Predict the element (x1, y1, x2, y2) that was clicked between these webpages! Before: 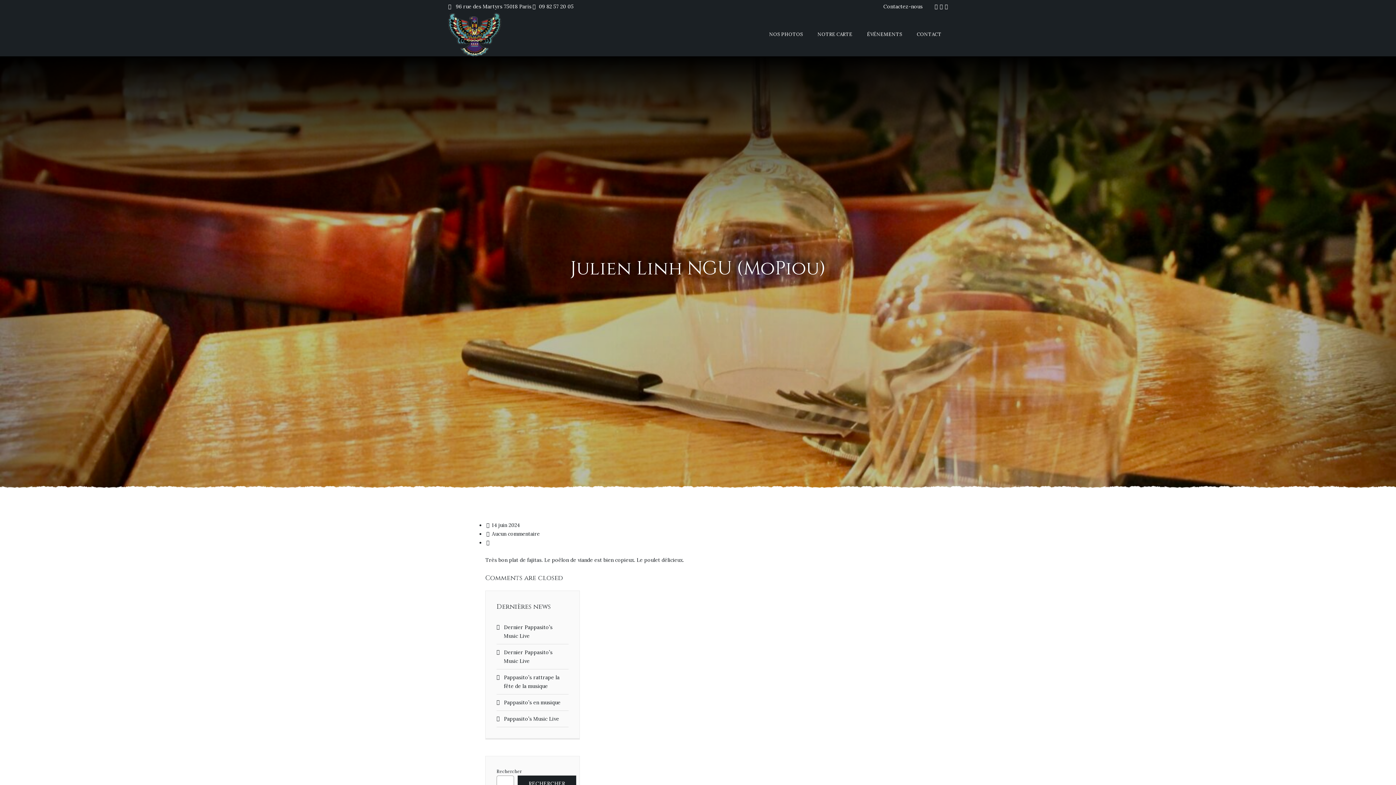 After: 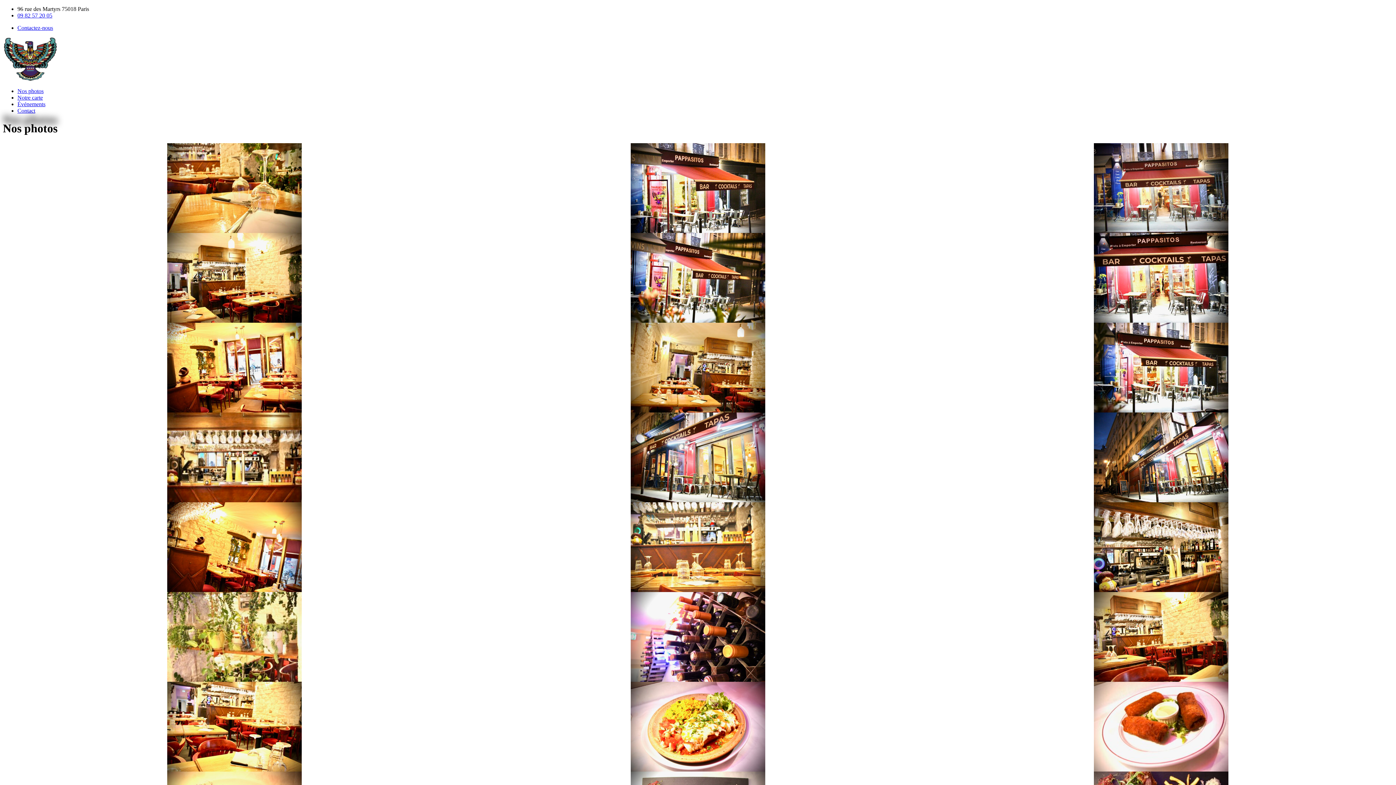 Action: bbox: (762, 18, 810, 50) label: NOS PHOTOS